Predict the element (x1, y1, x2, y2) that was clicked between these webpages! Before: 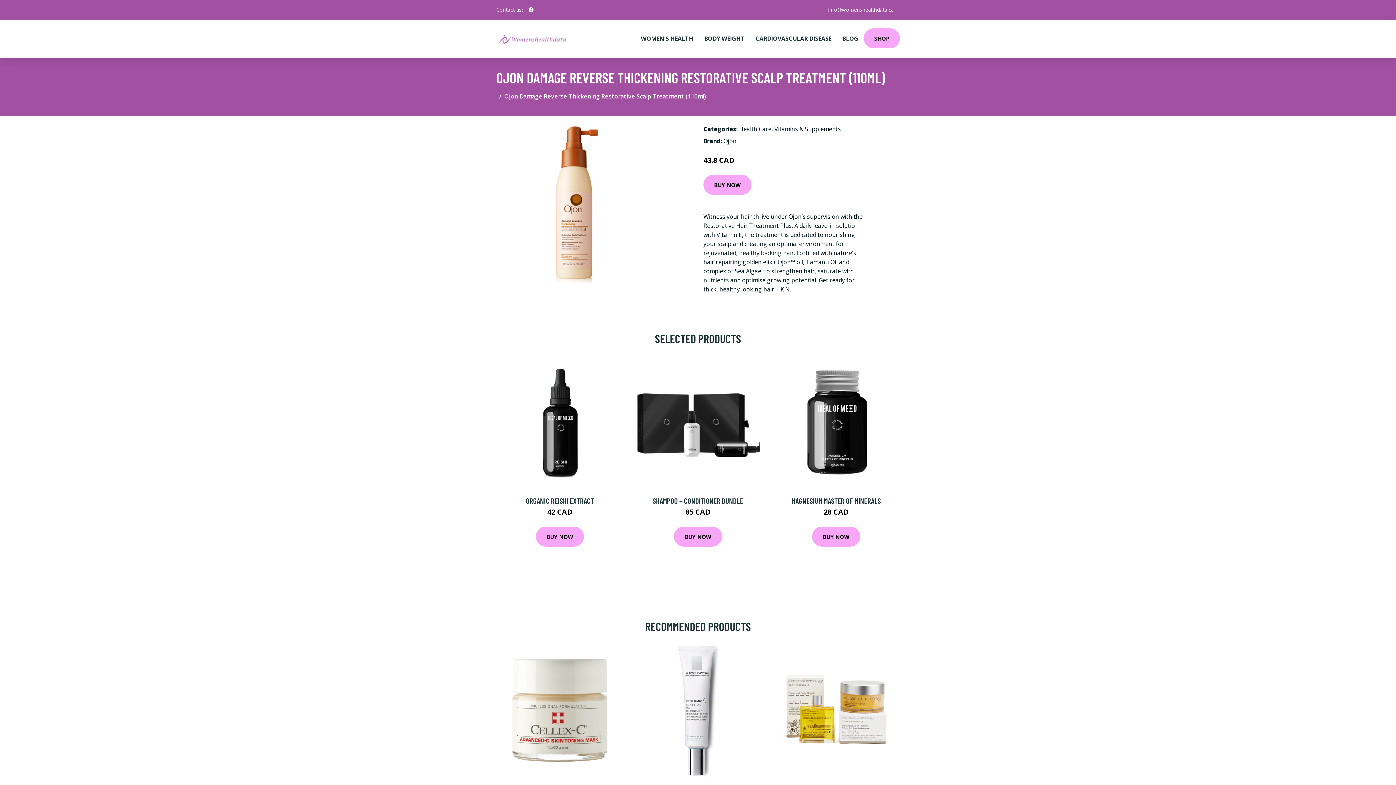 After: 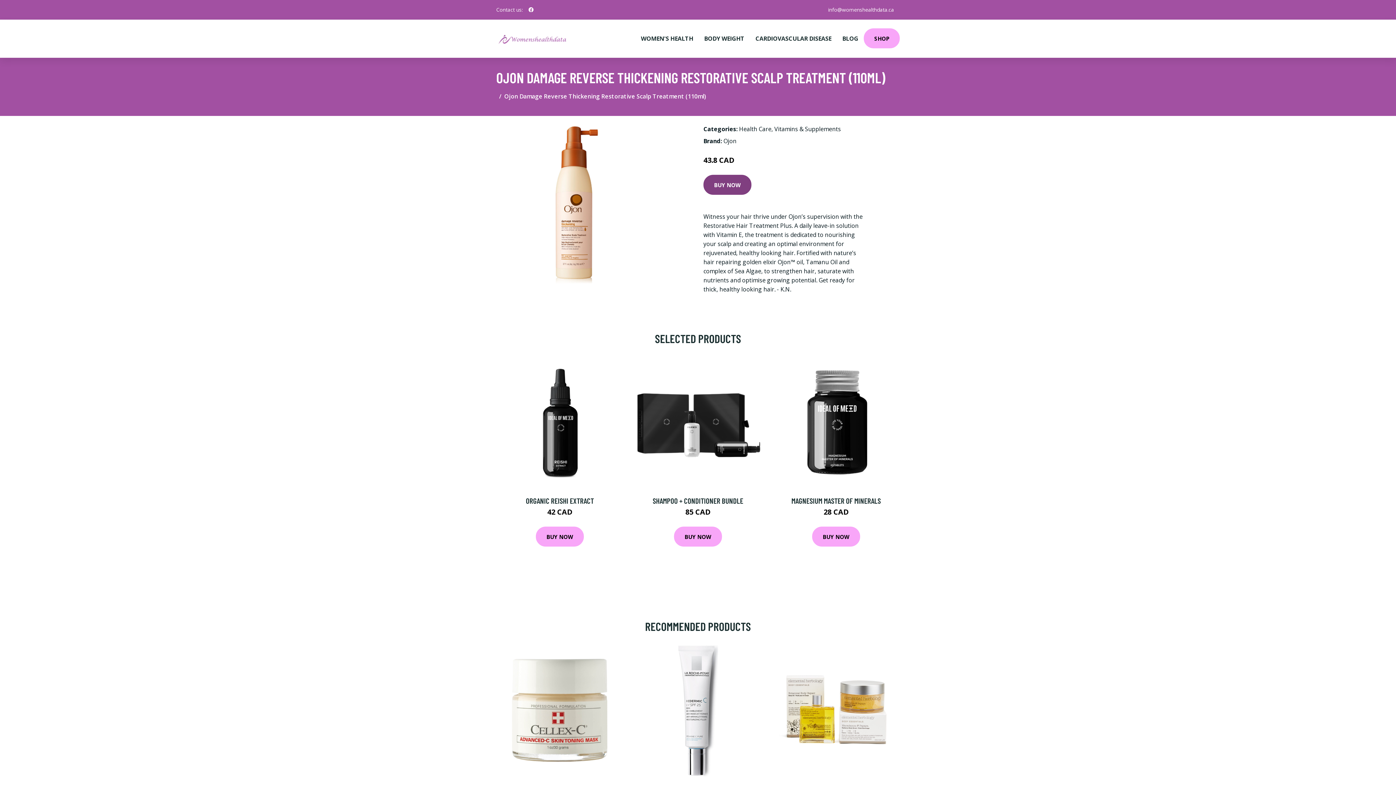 Action: label: BUY NOW bbox: (703, 174, 751, 194)